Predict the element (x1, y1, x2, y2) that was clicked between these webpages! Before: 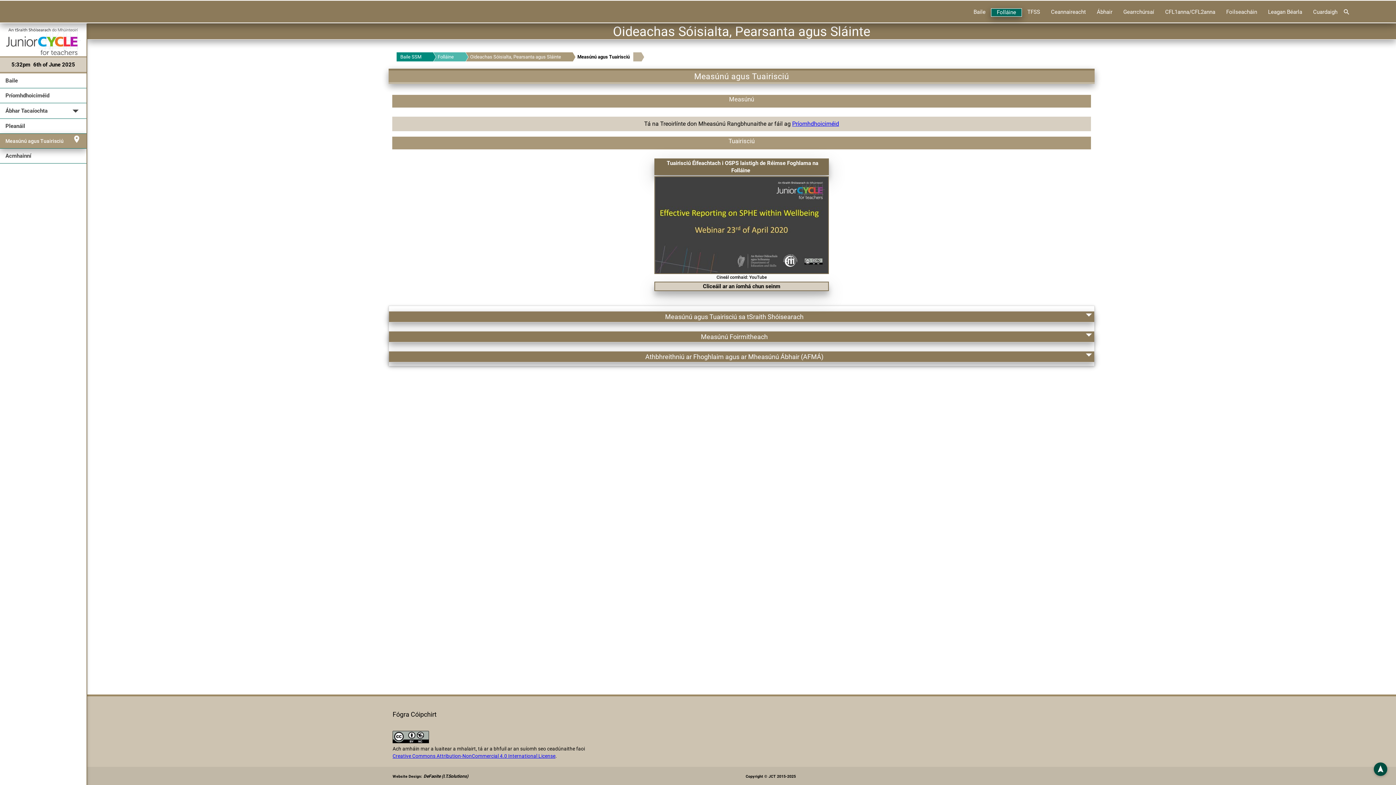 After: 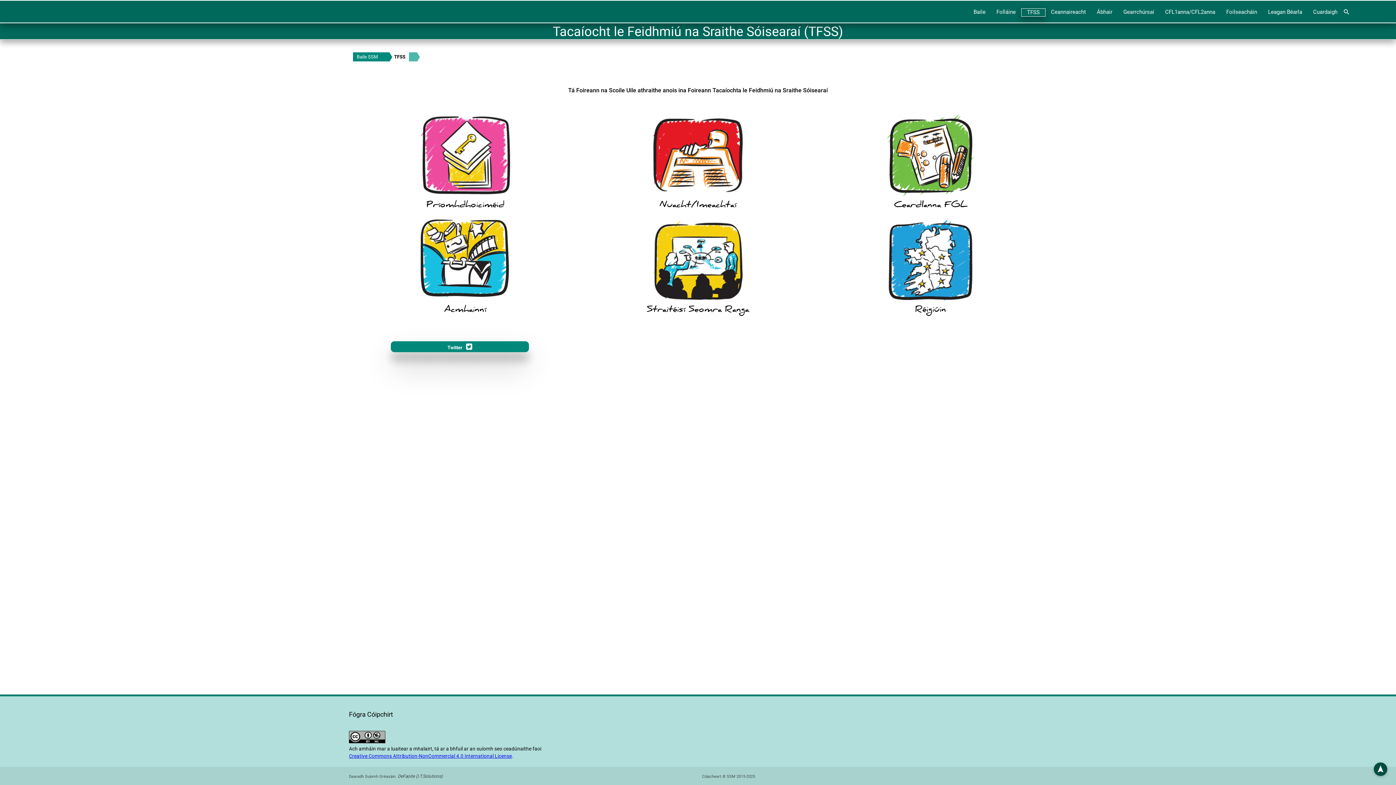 Action: label: TFSS bbox: (1022, 8, 1045, 16)